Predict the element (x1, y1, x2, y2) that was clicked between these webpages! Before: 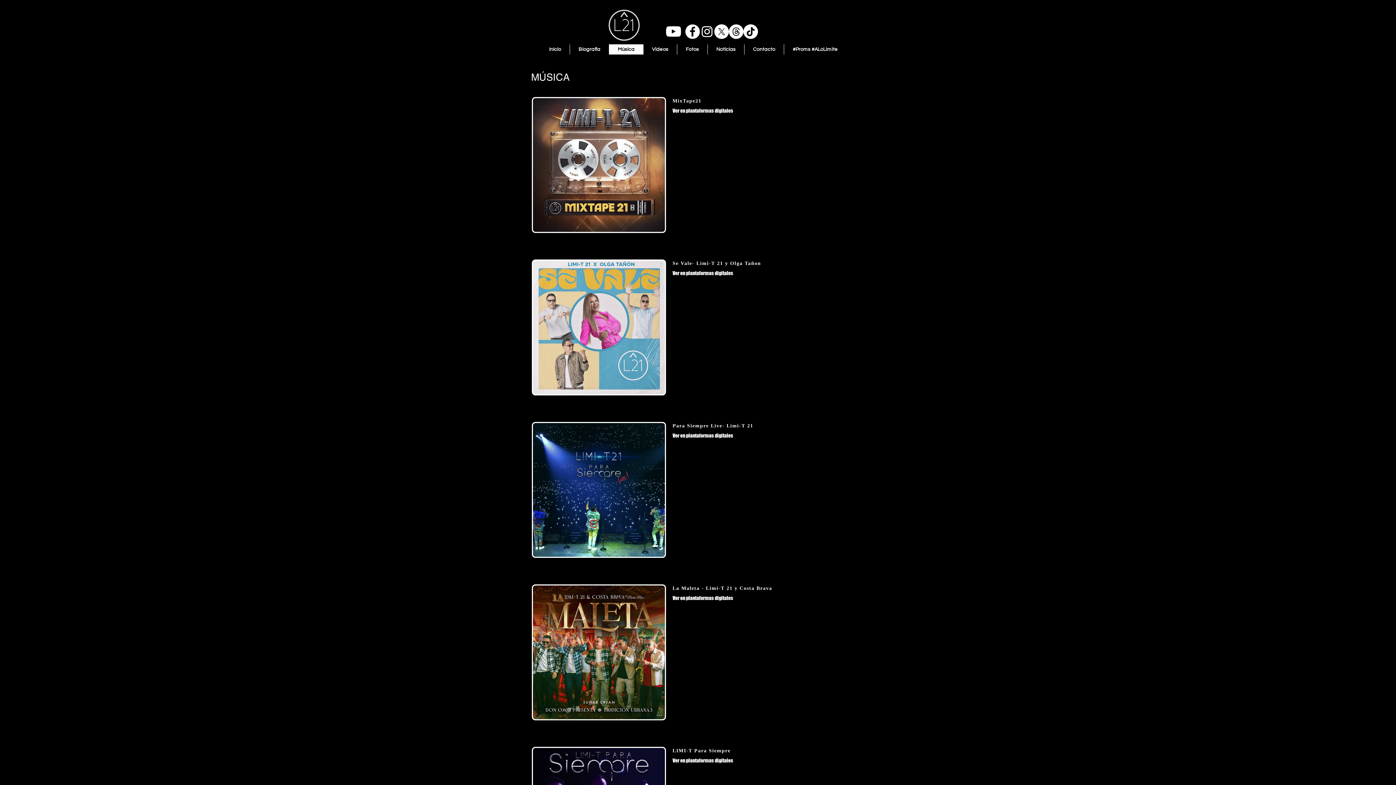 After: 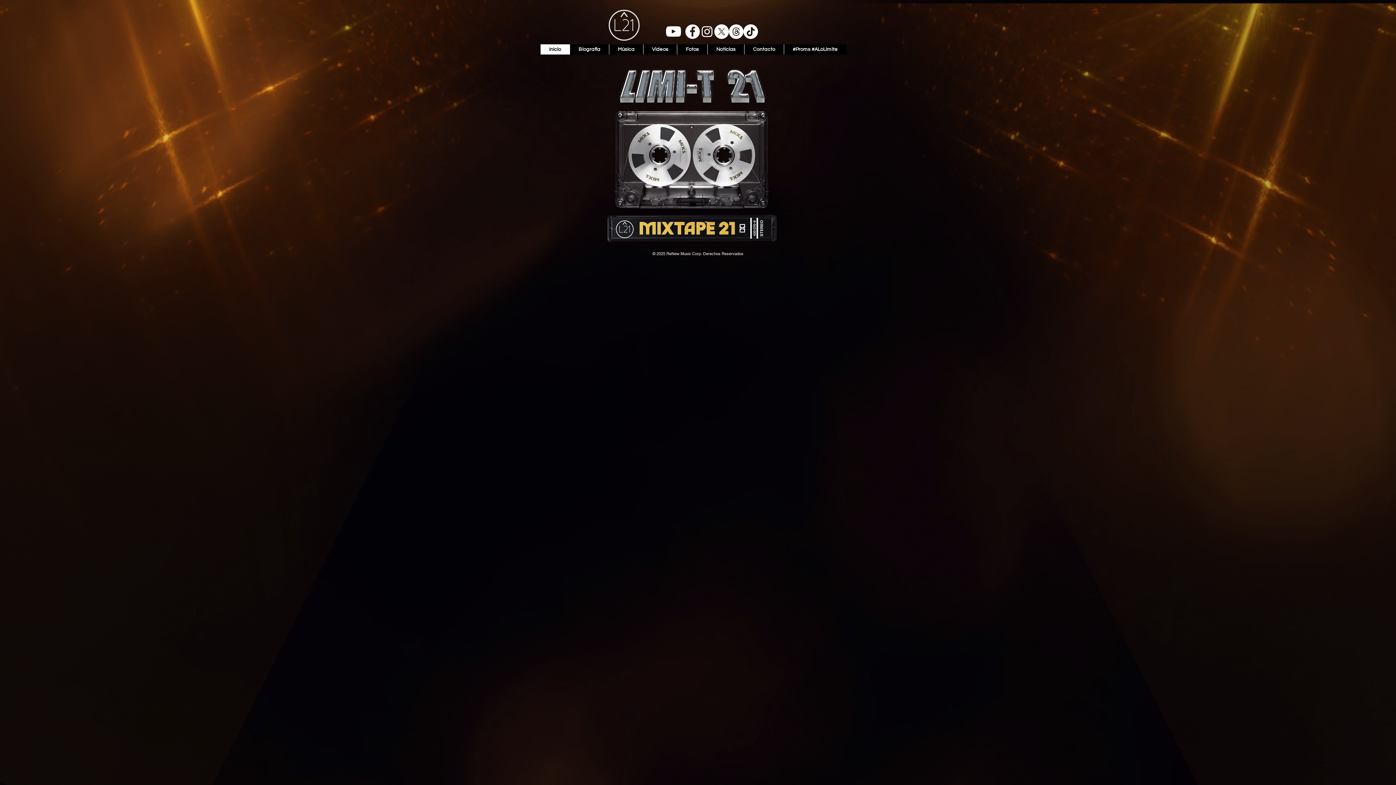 Action: bbox: (540, 44, 569, 54) label: Inicio